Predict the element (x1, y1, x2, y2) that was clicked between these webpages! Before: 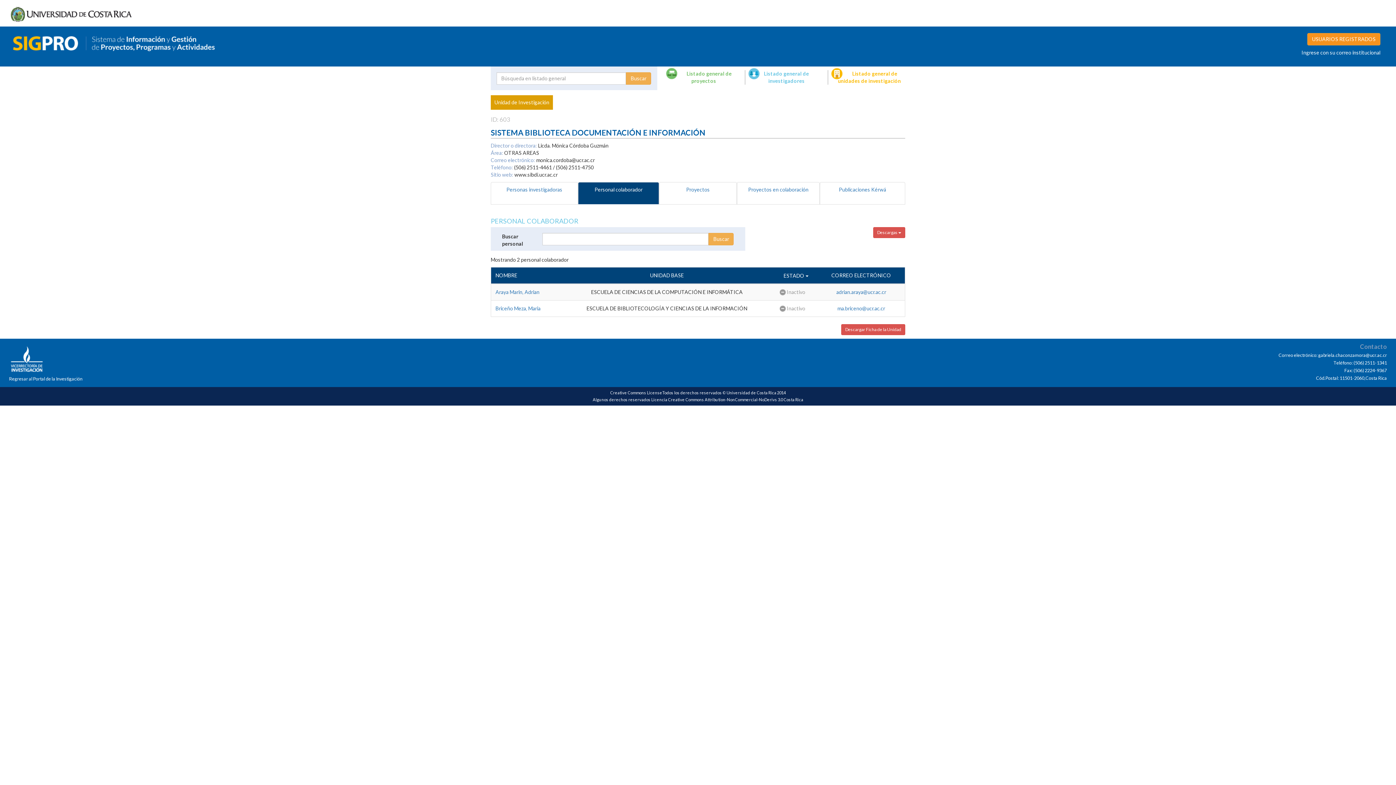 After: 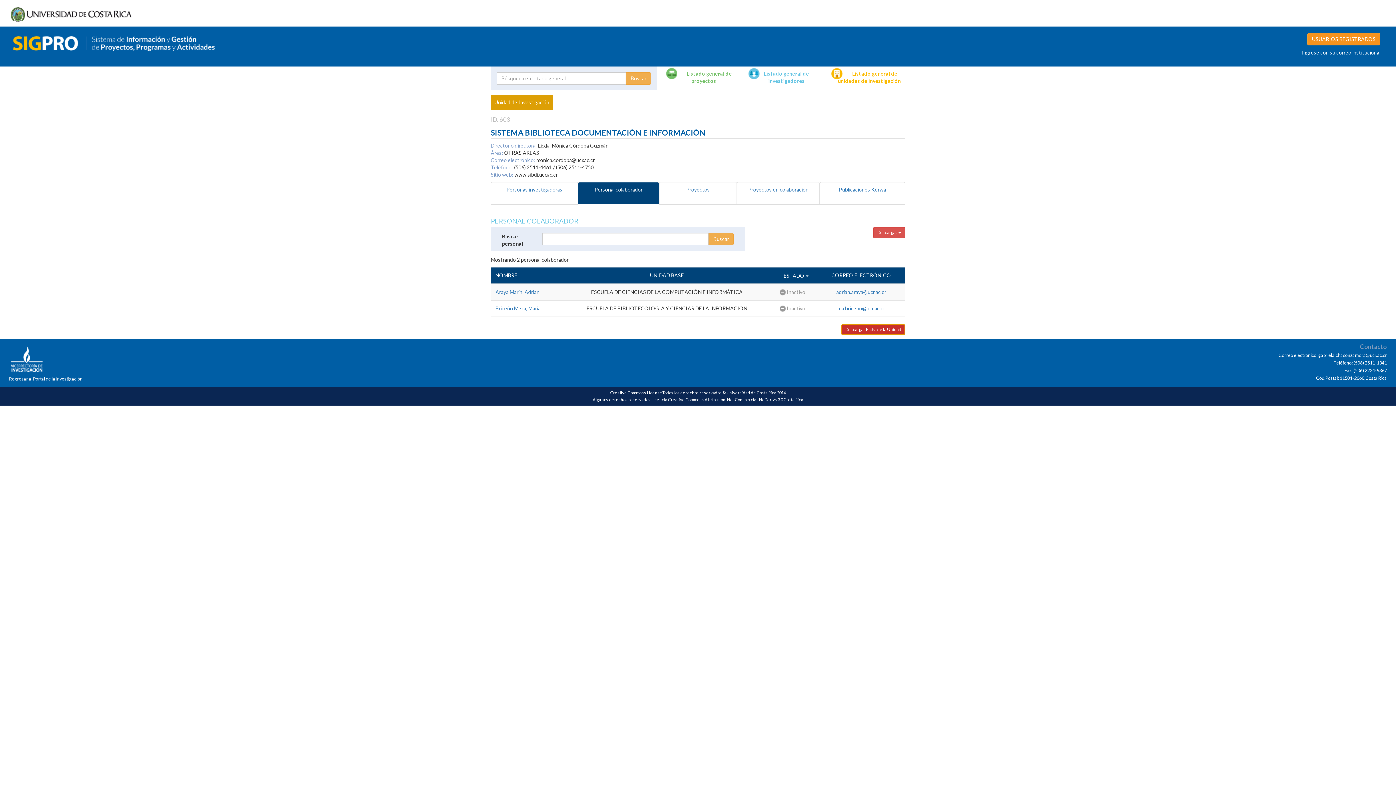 Action: bbox: (841, 324, 905, 335) label: Descargar Ficha de la Unidad